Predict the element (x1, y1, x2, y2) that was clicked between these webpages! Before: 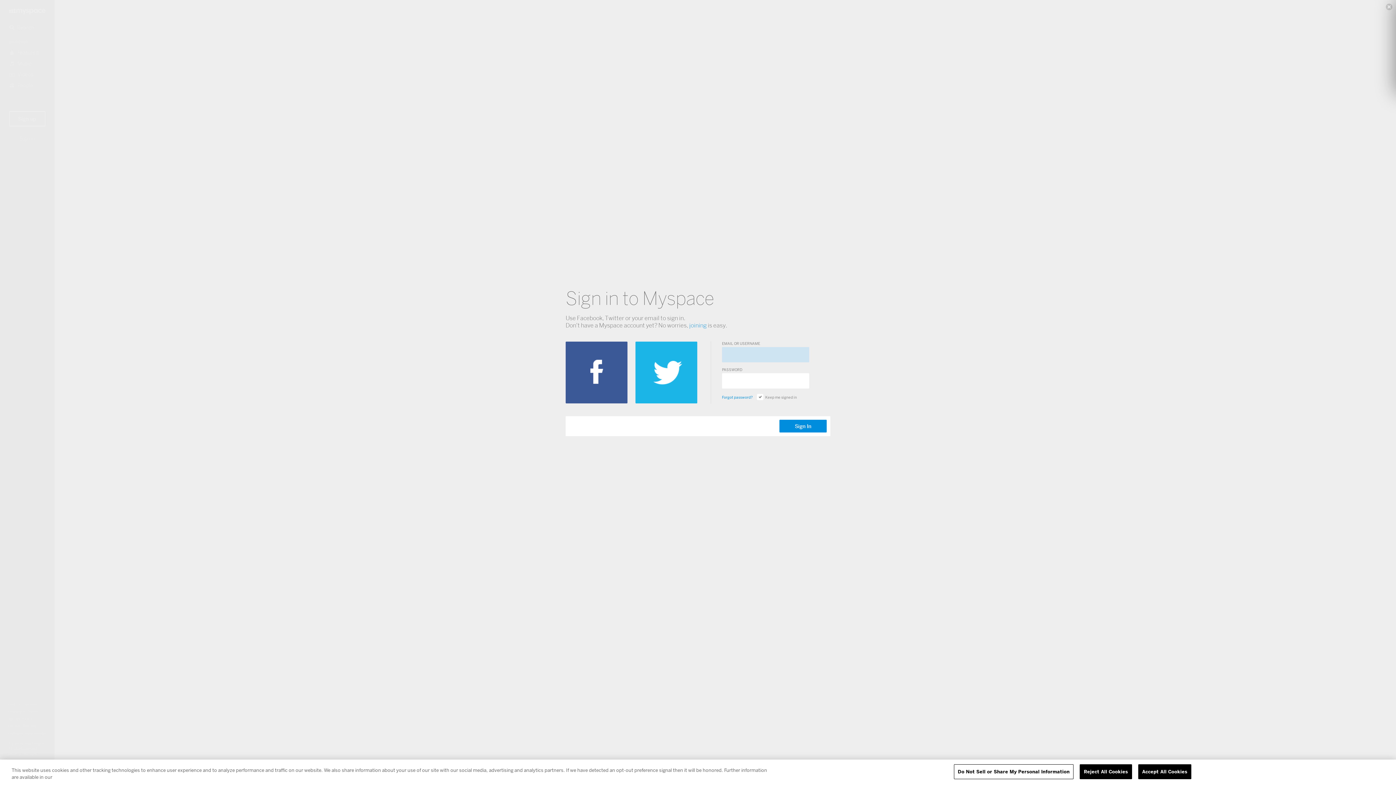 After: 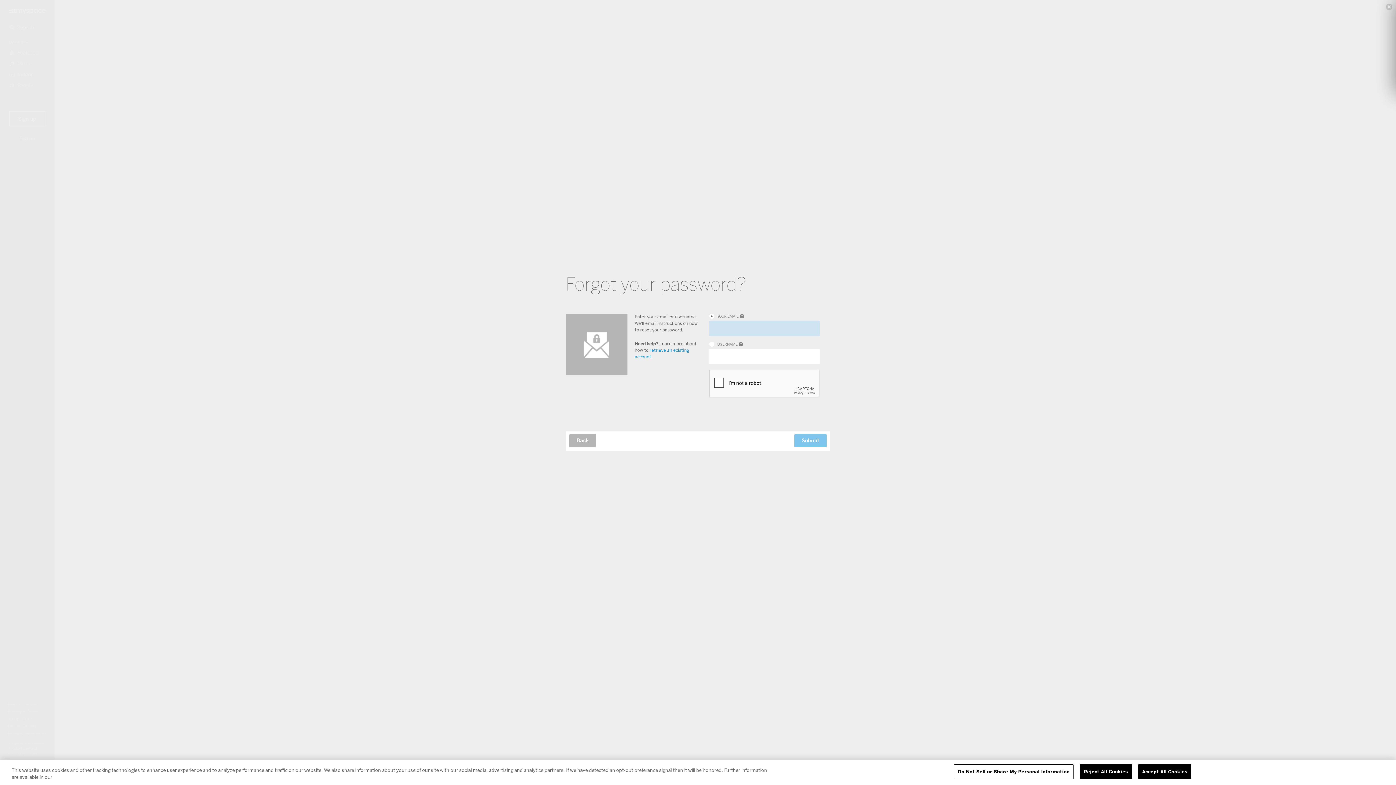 Action: label: Forgot password? bbox: (722, 394, 752, 400)